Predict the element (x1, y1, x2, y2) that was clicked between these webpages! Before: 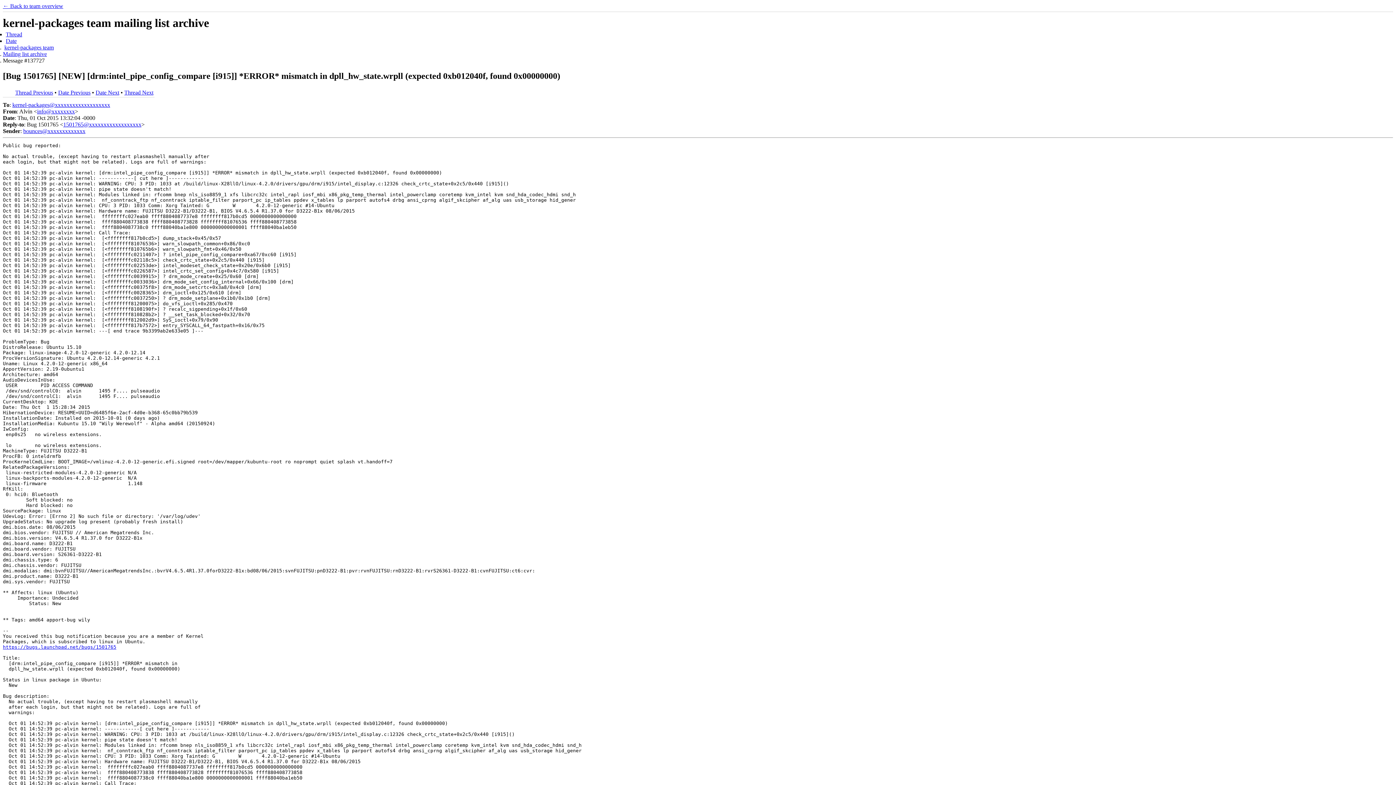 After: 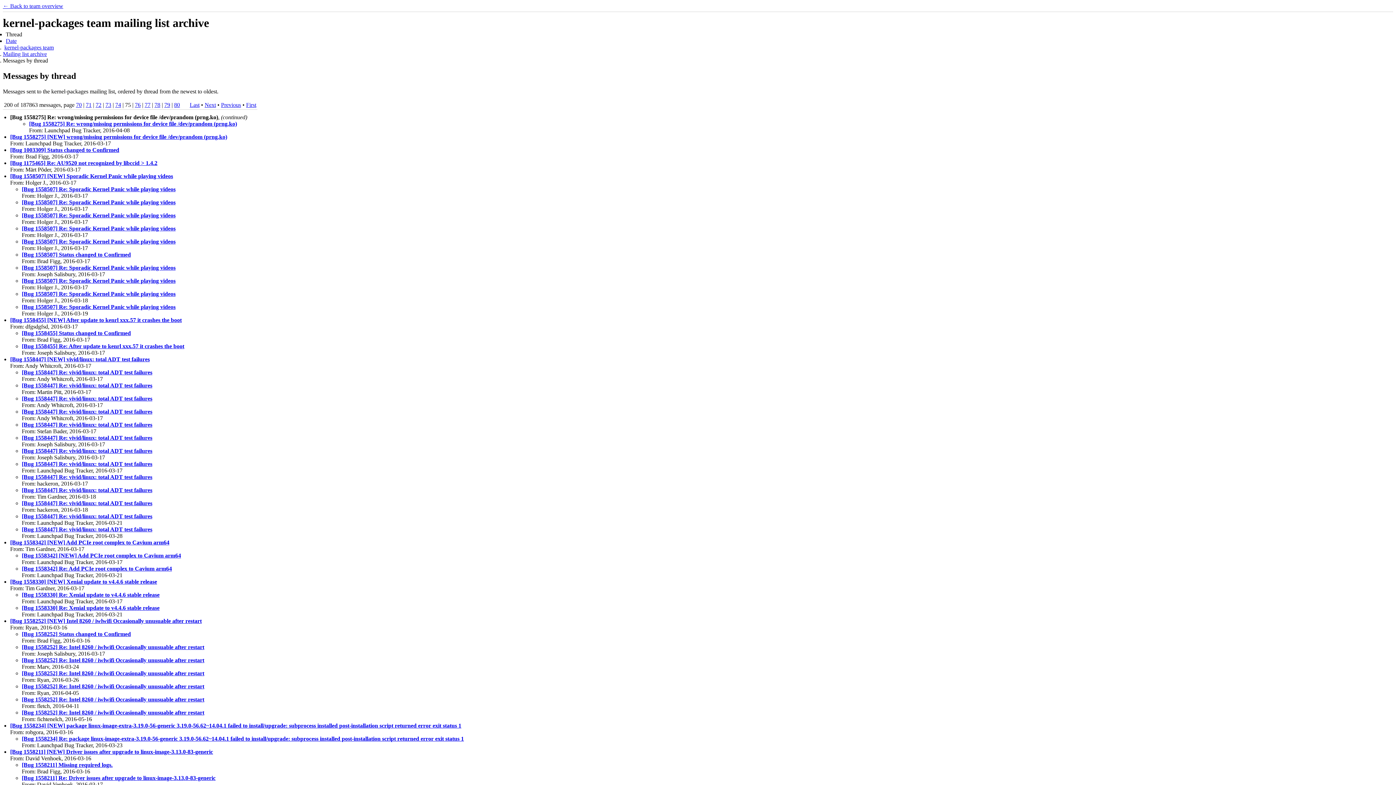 Action: bbox: (2, 50, 46, 57) label: Mailing list archive